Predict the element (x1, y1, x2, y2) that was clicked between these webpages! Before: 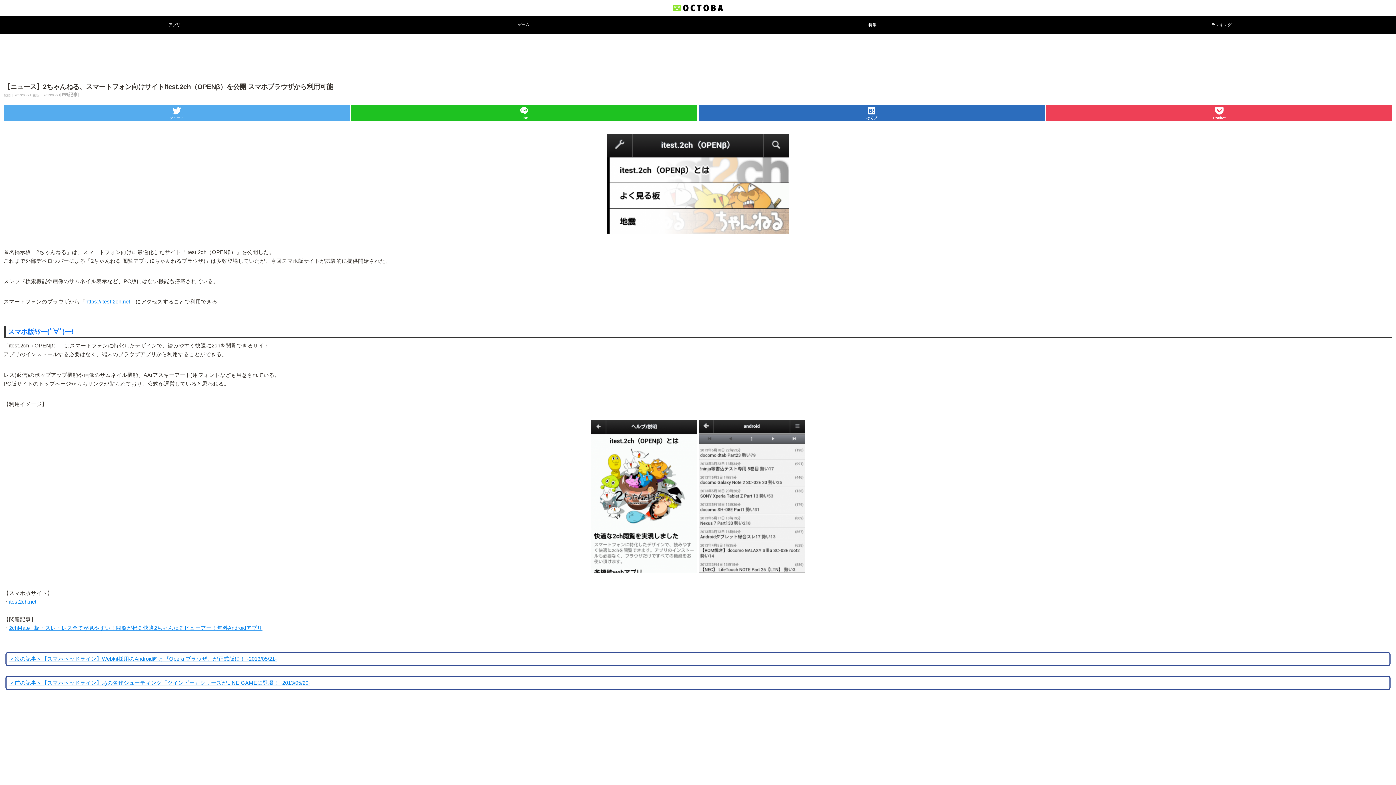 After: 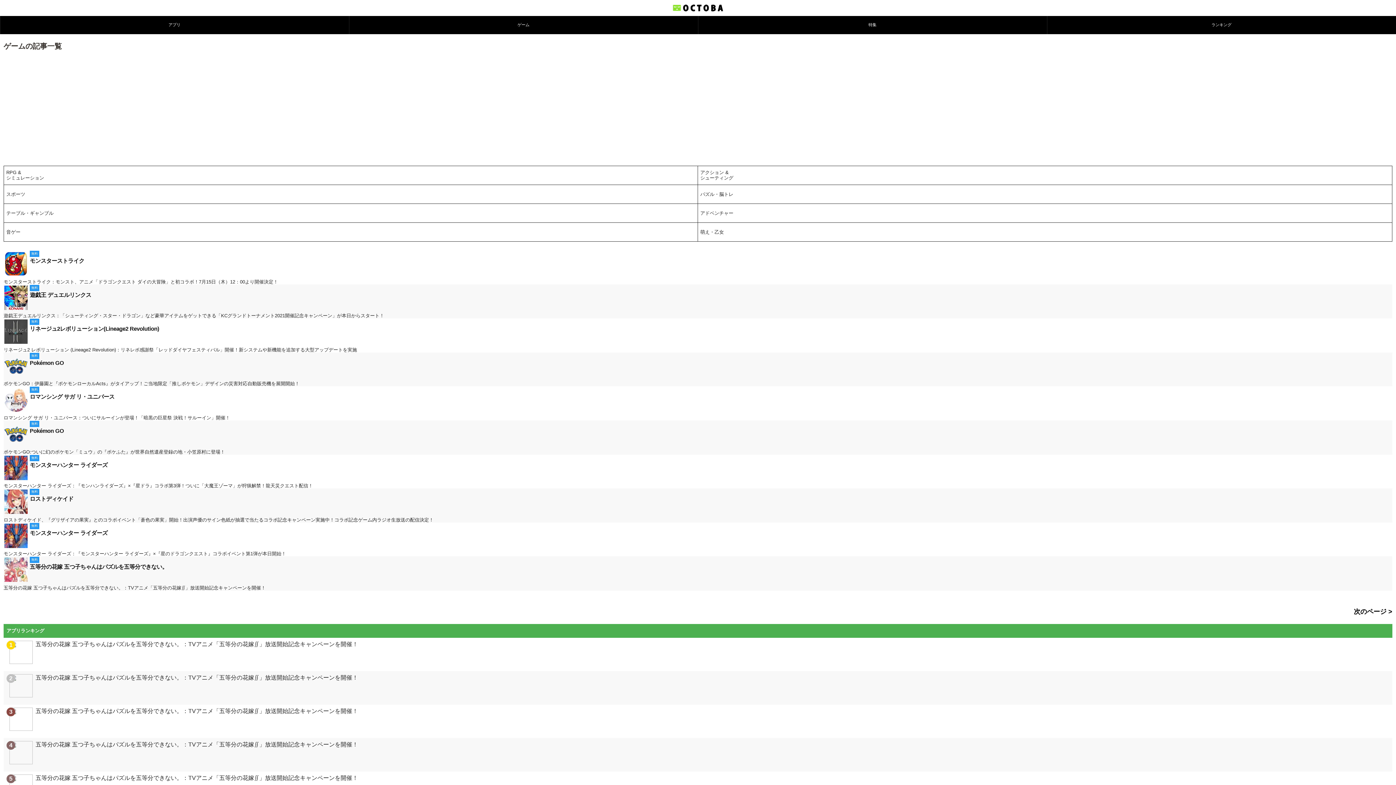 Action: label: ゲーム bbox: (349, 16, 698, 34)